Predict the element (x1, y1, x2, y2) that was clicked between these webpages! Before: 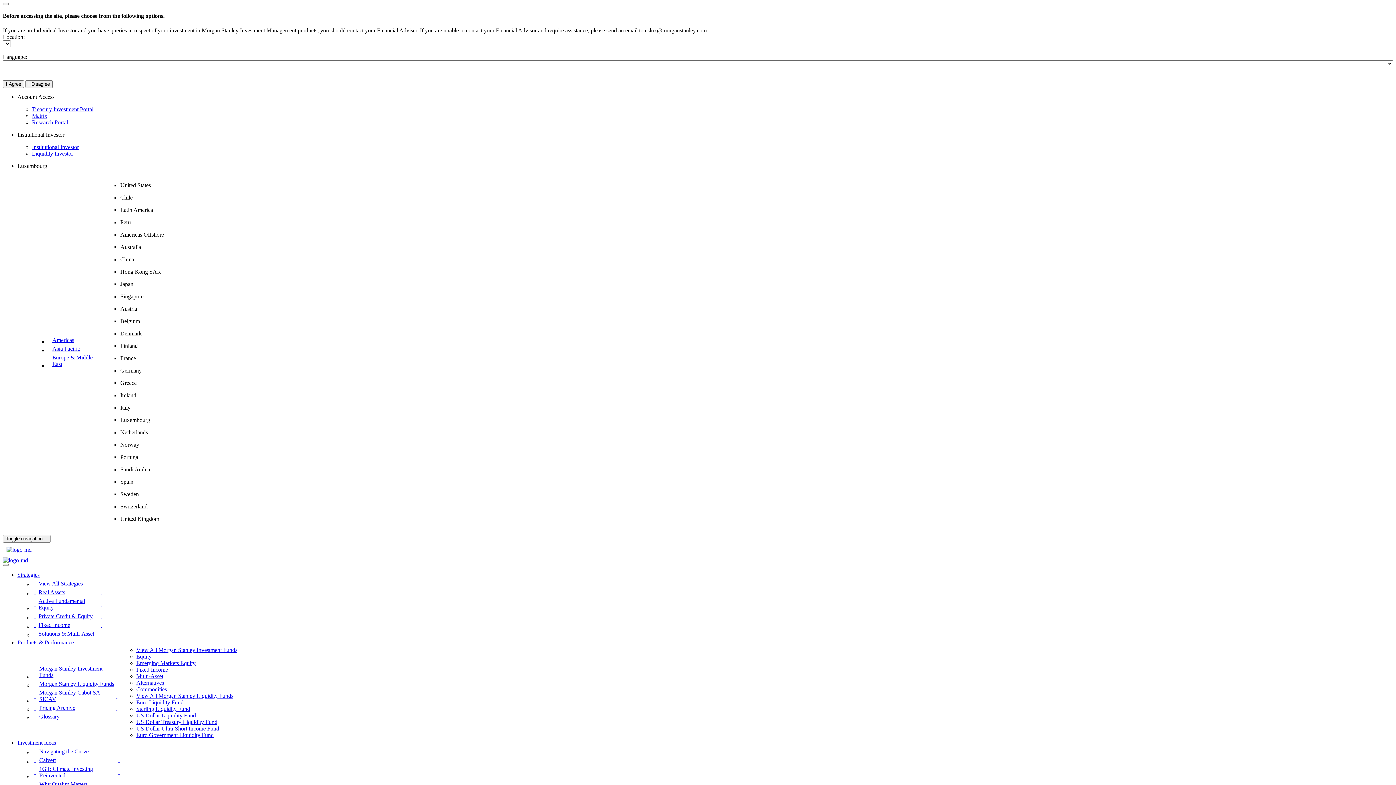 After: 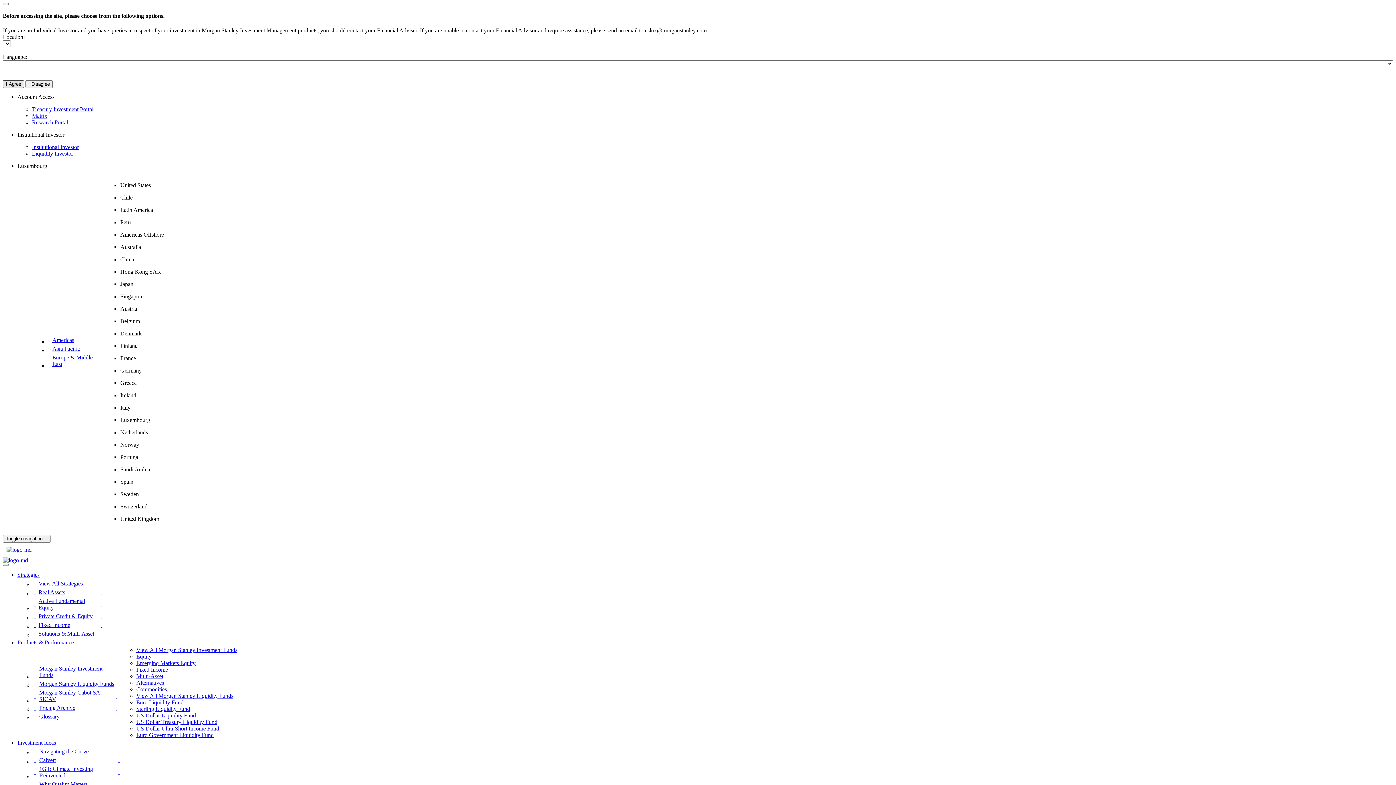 Action: label: I Agree bbox: (2, 80, 24, 87)